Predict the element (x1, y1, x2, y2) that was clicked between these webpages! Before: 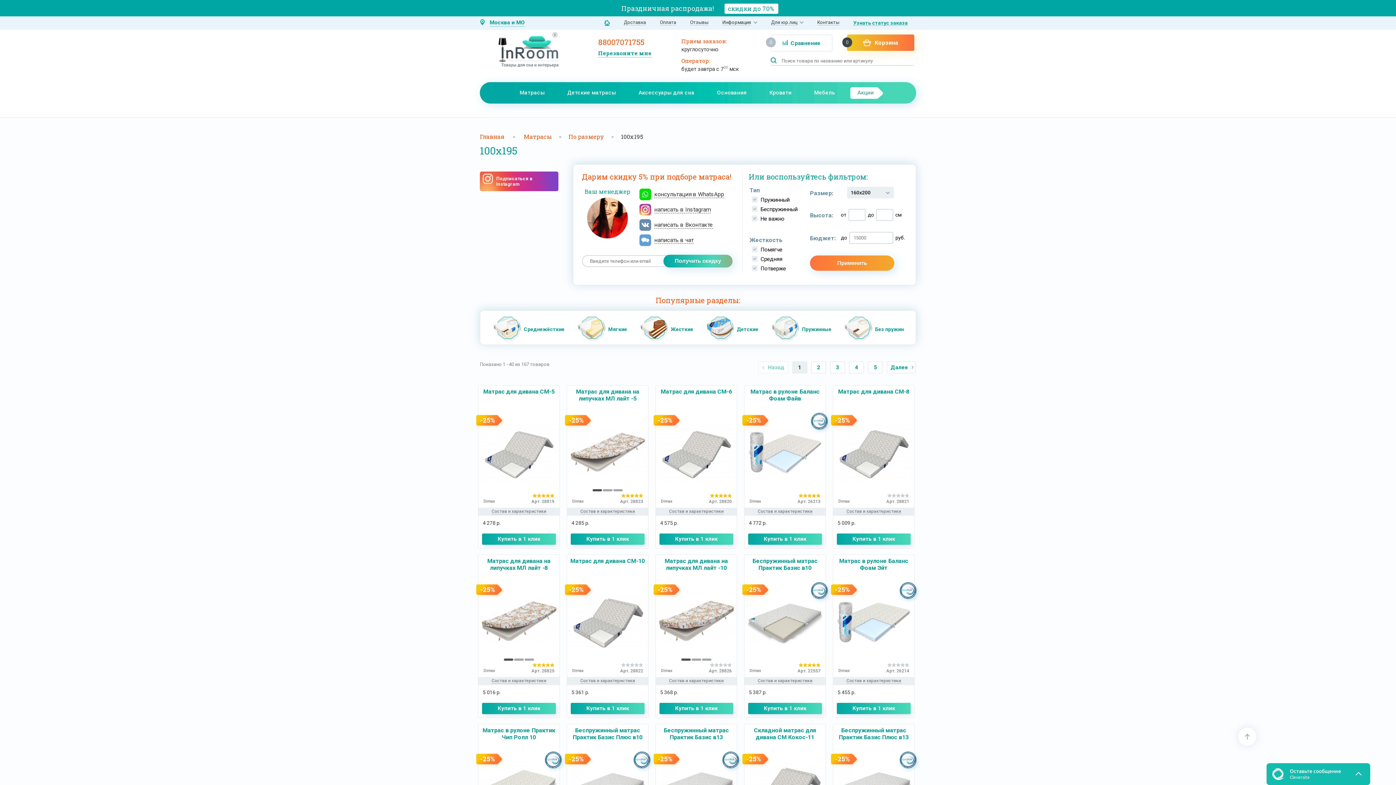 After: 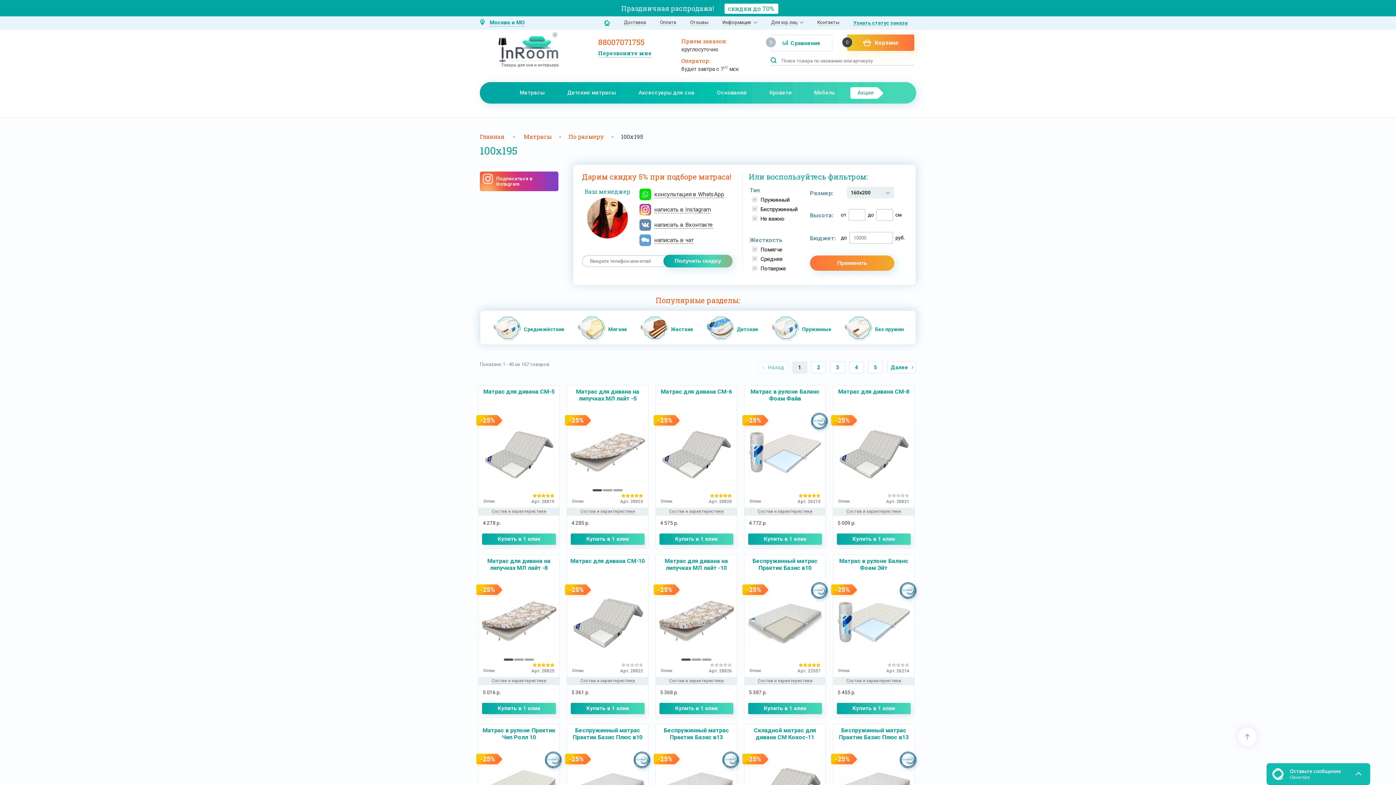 Action: bbox: (654, 206, 710, 213) label: написать в Instagram